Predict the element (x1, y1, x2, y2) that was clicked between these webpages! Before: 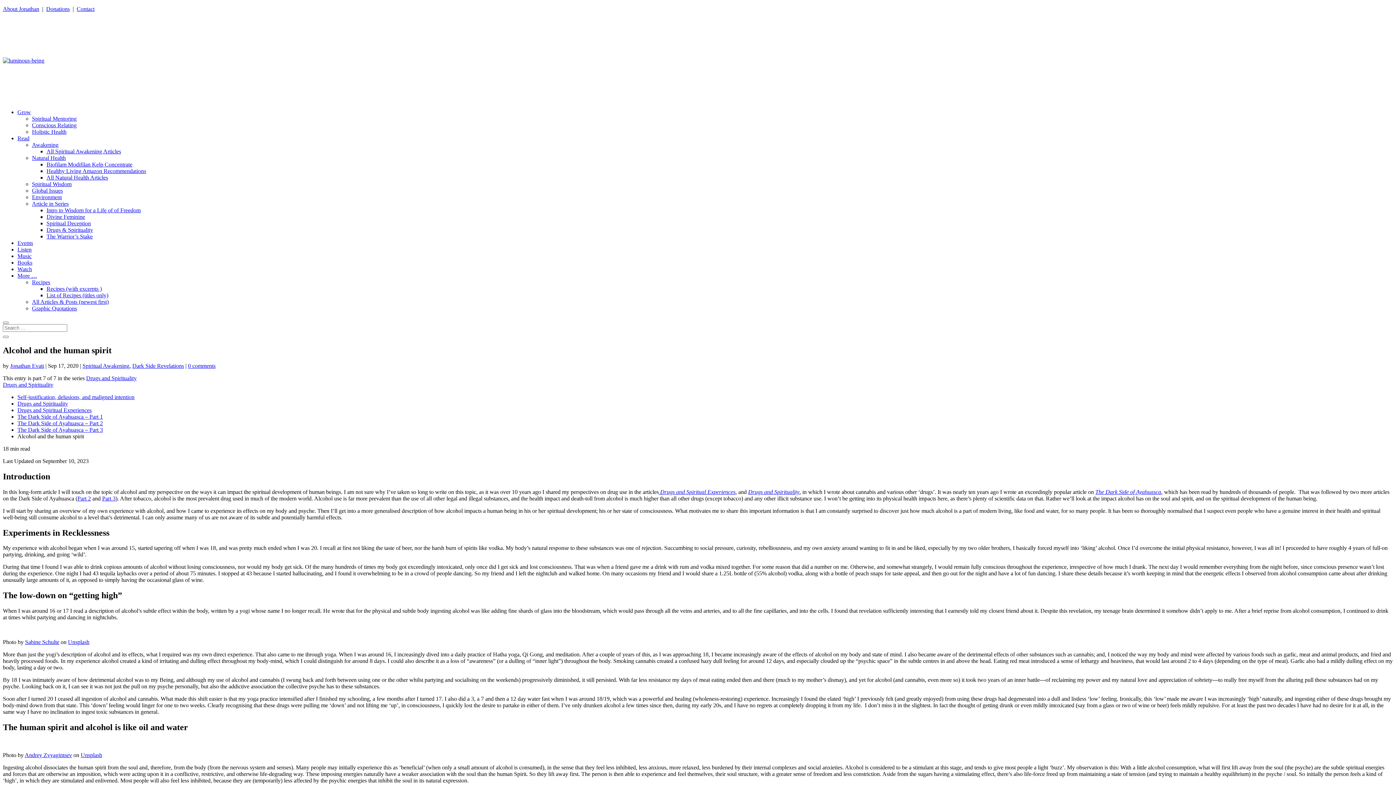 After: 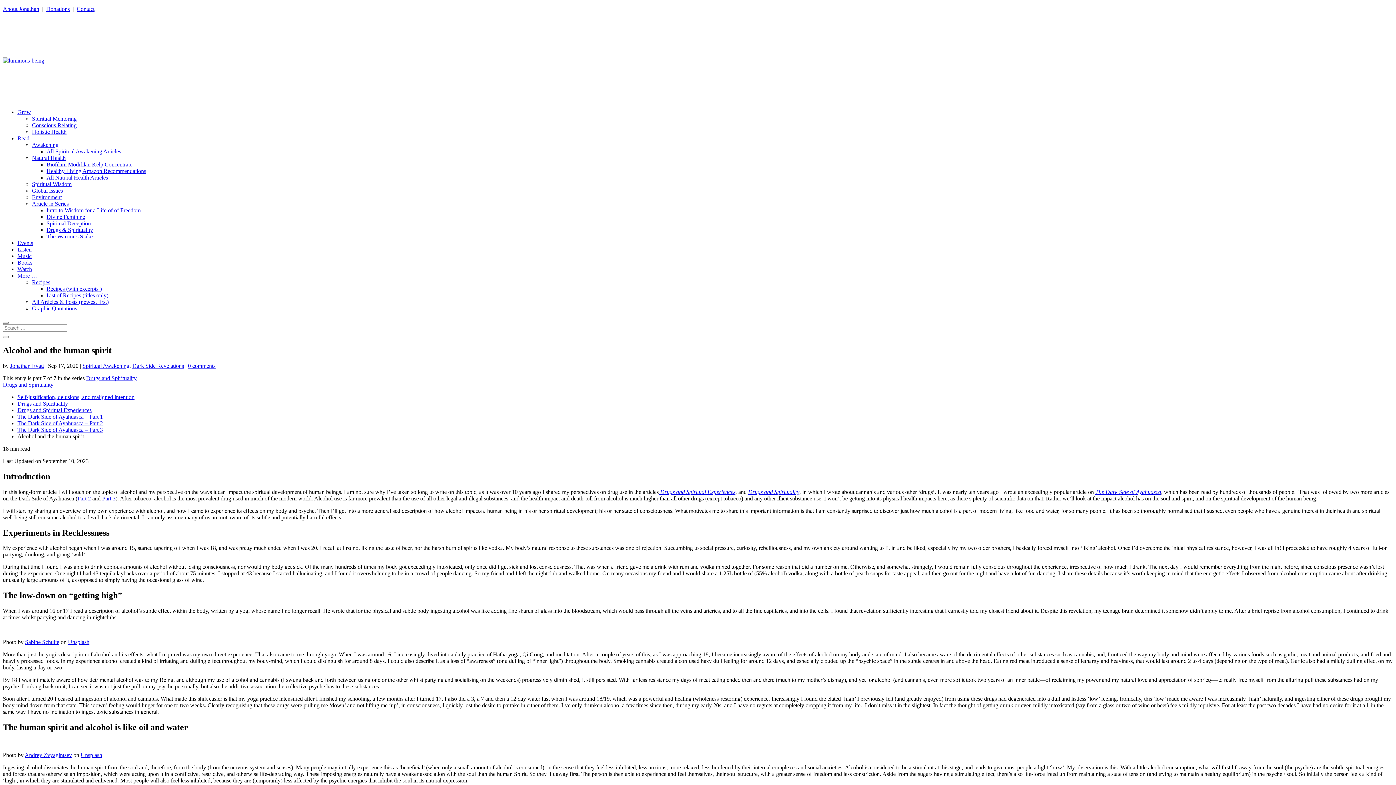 Action: label: Article in Series bbox: (32, 200, 68, 206)